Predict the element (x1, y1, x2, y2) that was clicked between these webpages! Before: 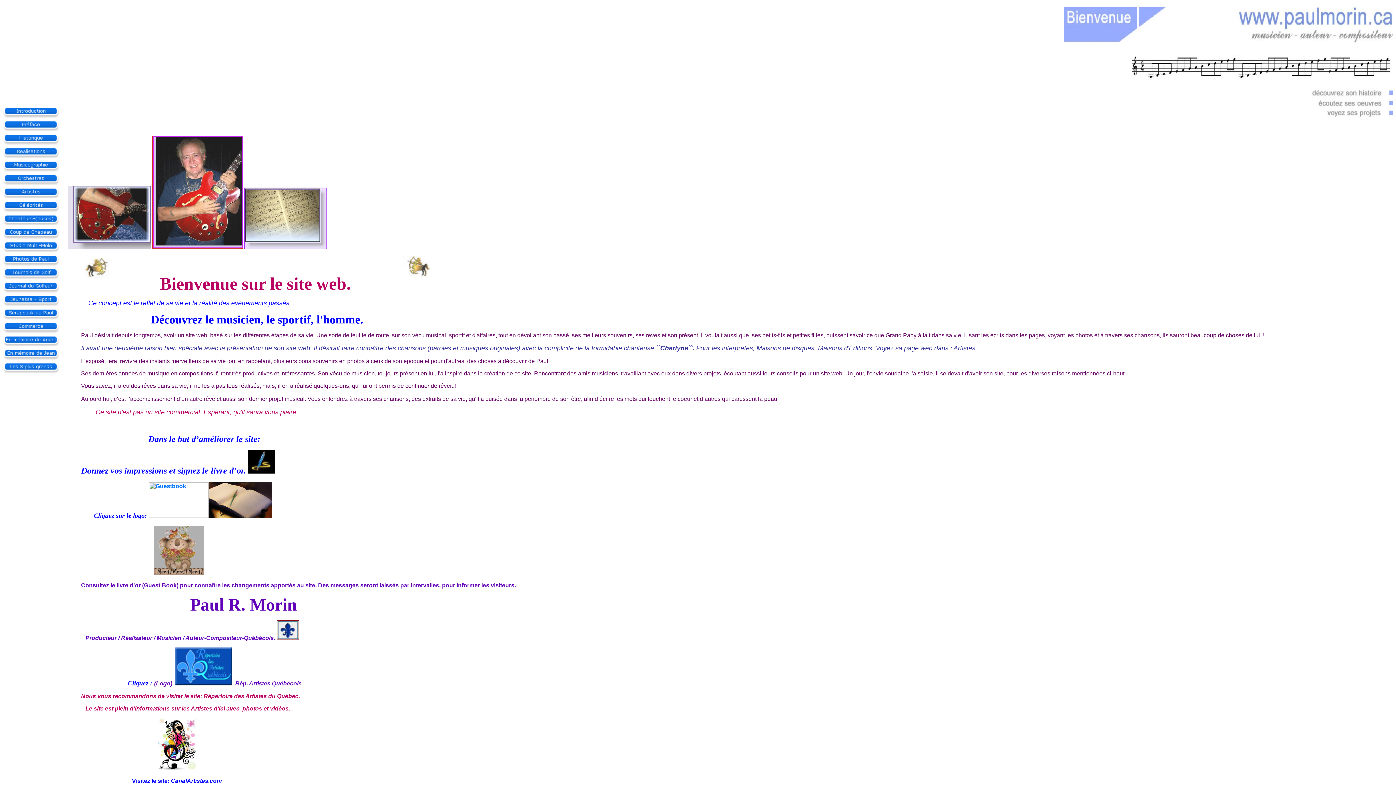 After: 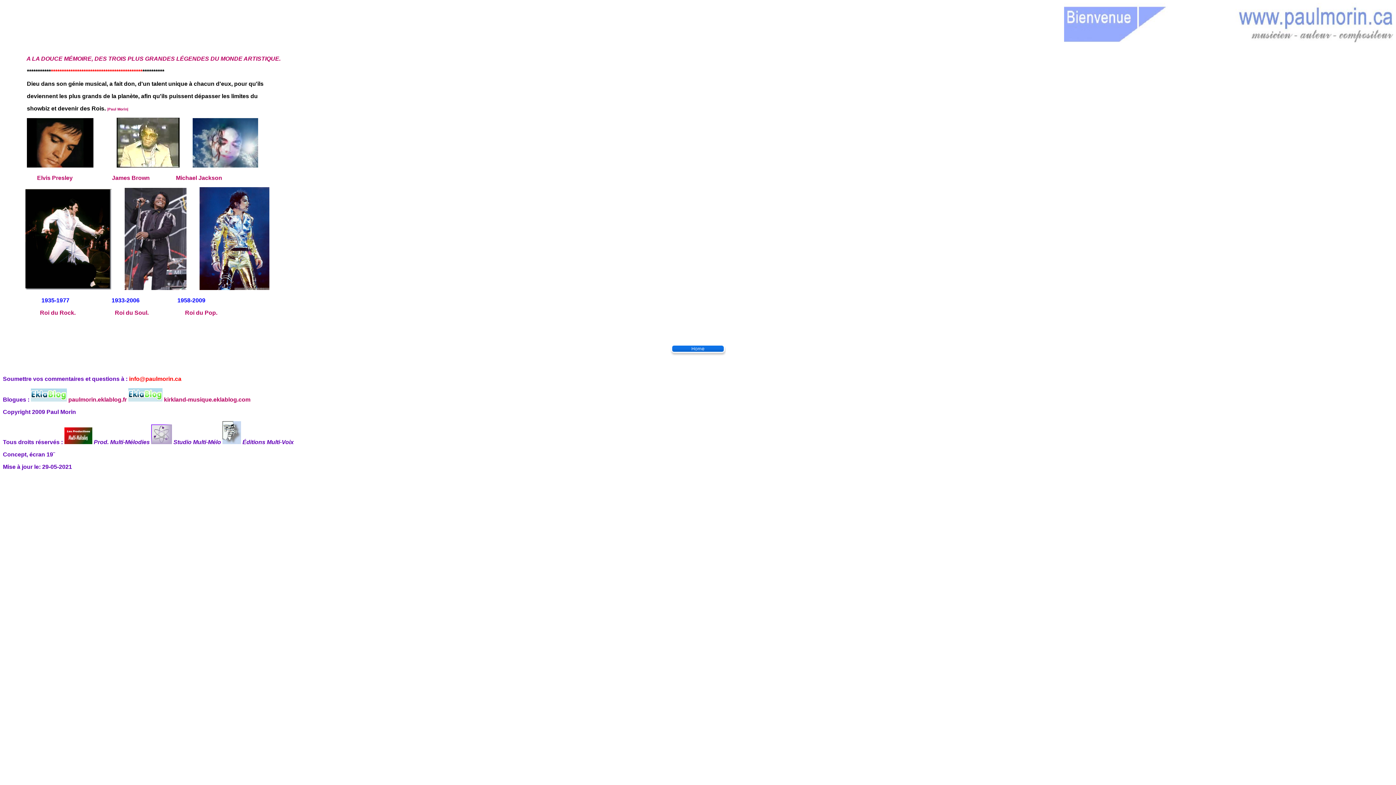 Action: bbox: (2, 368, 58, 374)